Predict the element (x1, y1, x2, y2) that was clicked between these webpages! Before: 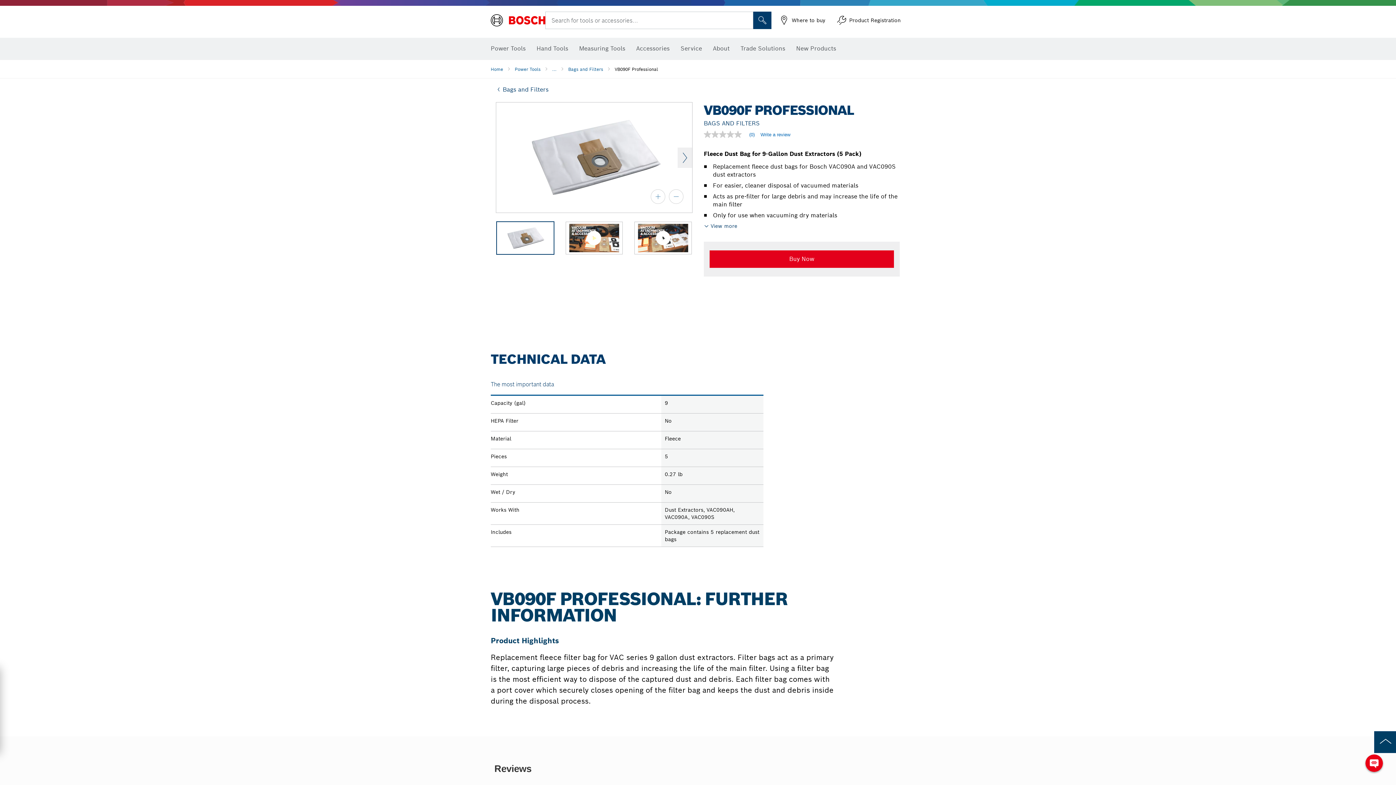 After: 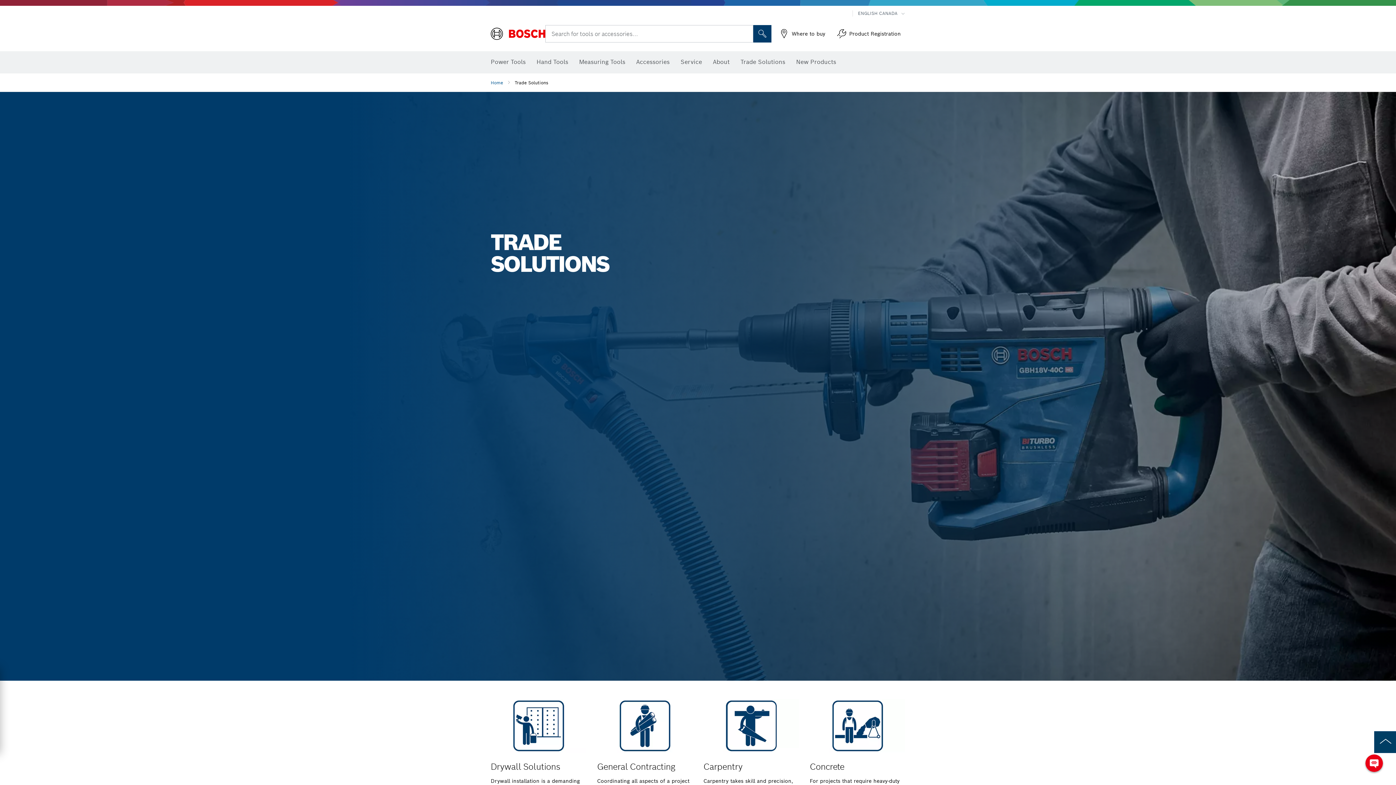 Action: label: Trade Solutions bbox: (740, 40, 785, 56)